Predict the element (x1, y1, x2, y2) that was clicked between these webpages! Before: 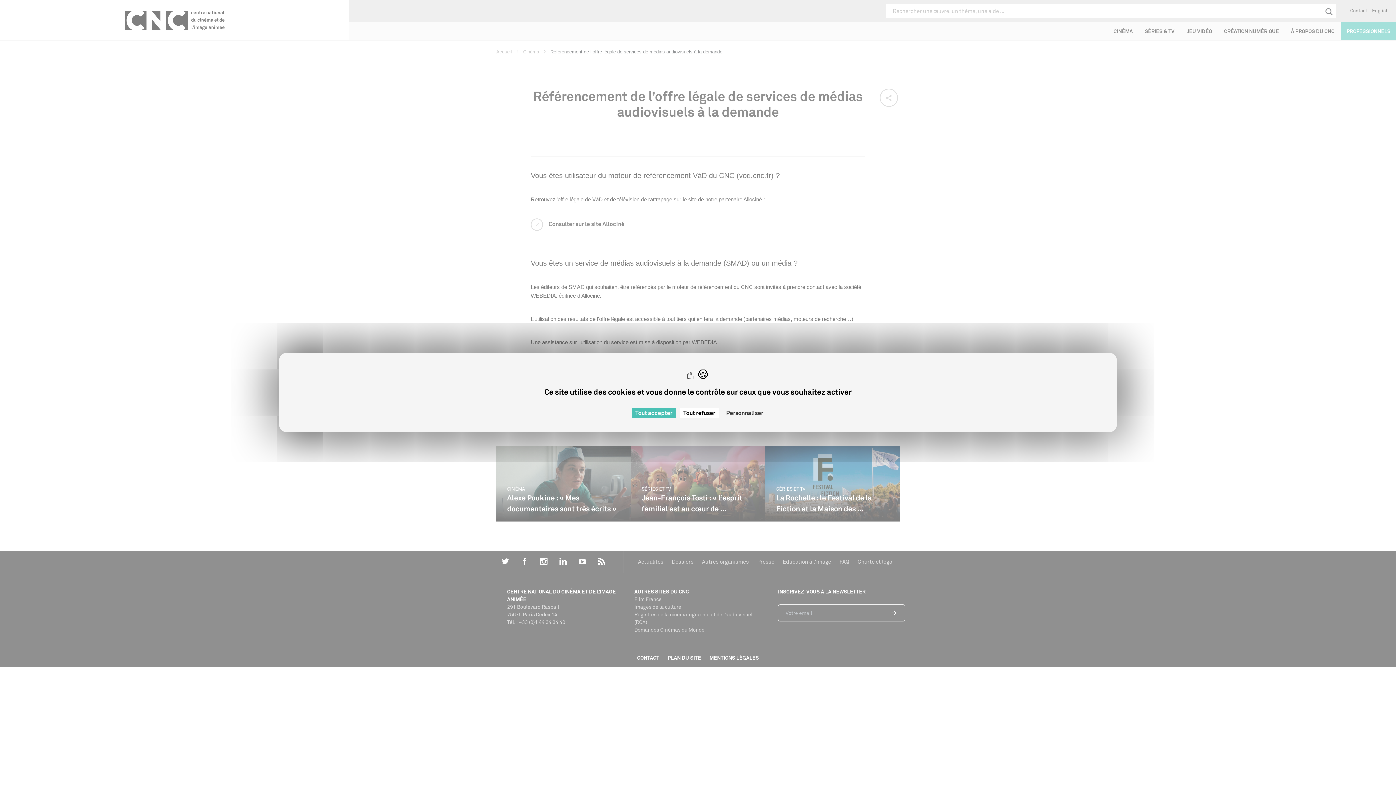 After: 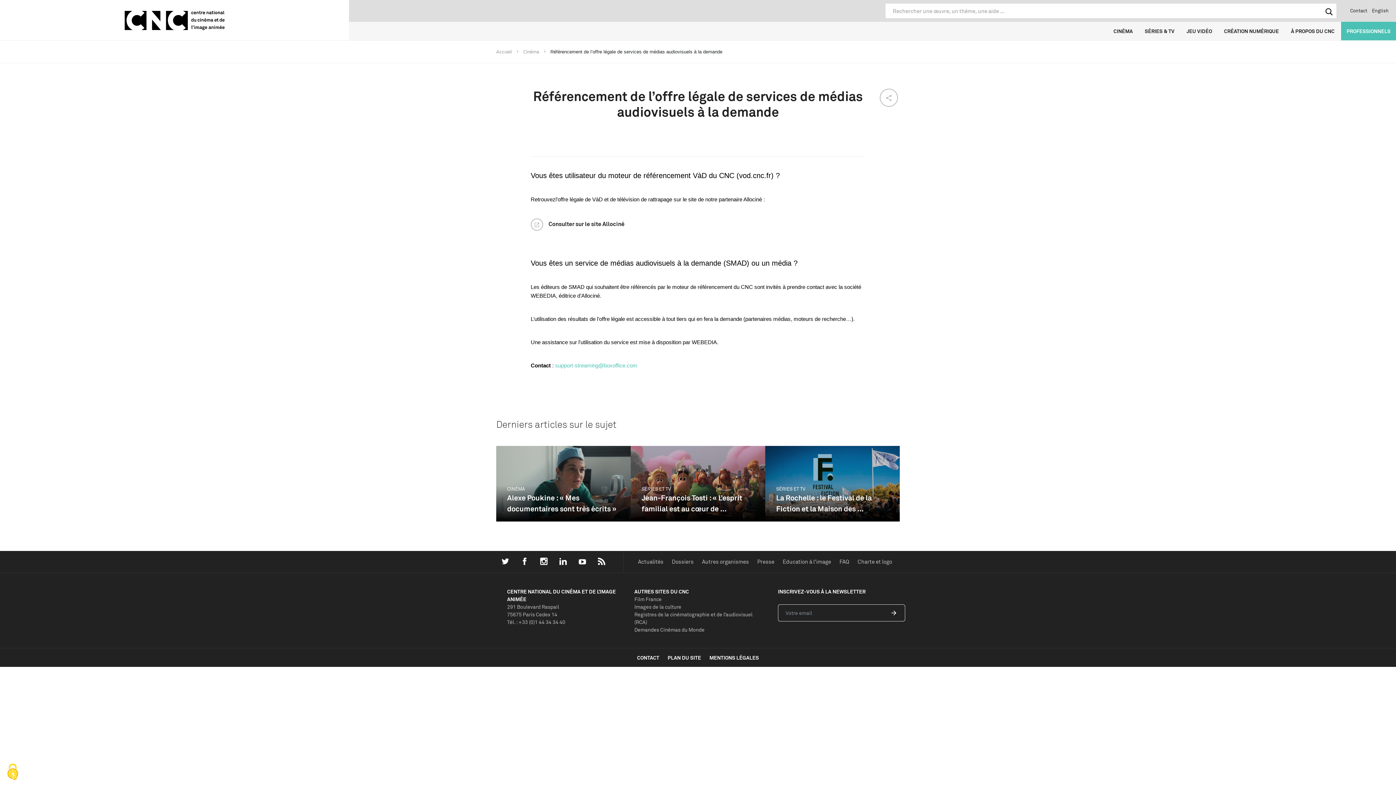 Action: bbox: (631, 408, 676, 418) label: Cookies : Tout accepter